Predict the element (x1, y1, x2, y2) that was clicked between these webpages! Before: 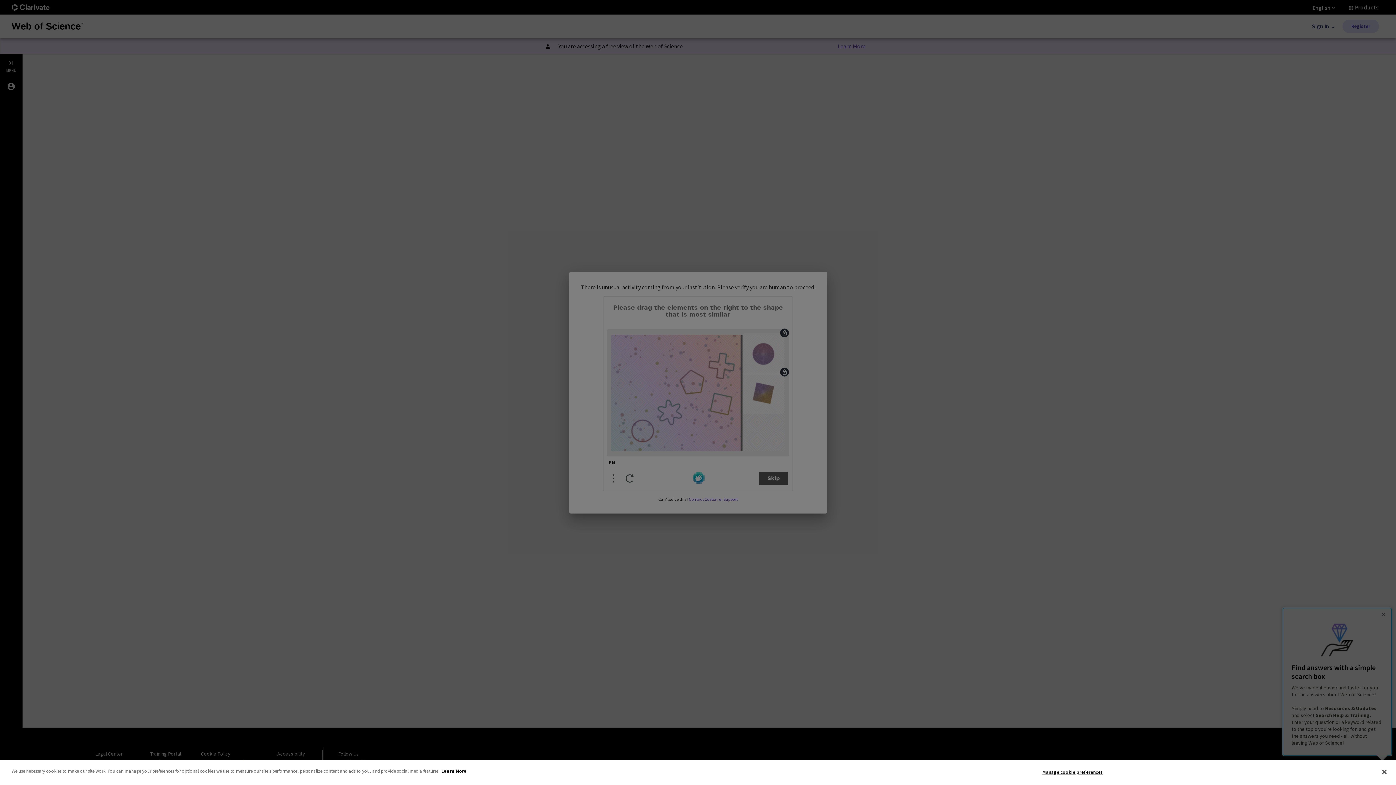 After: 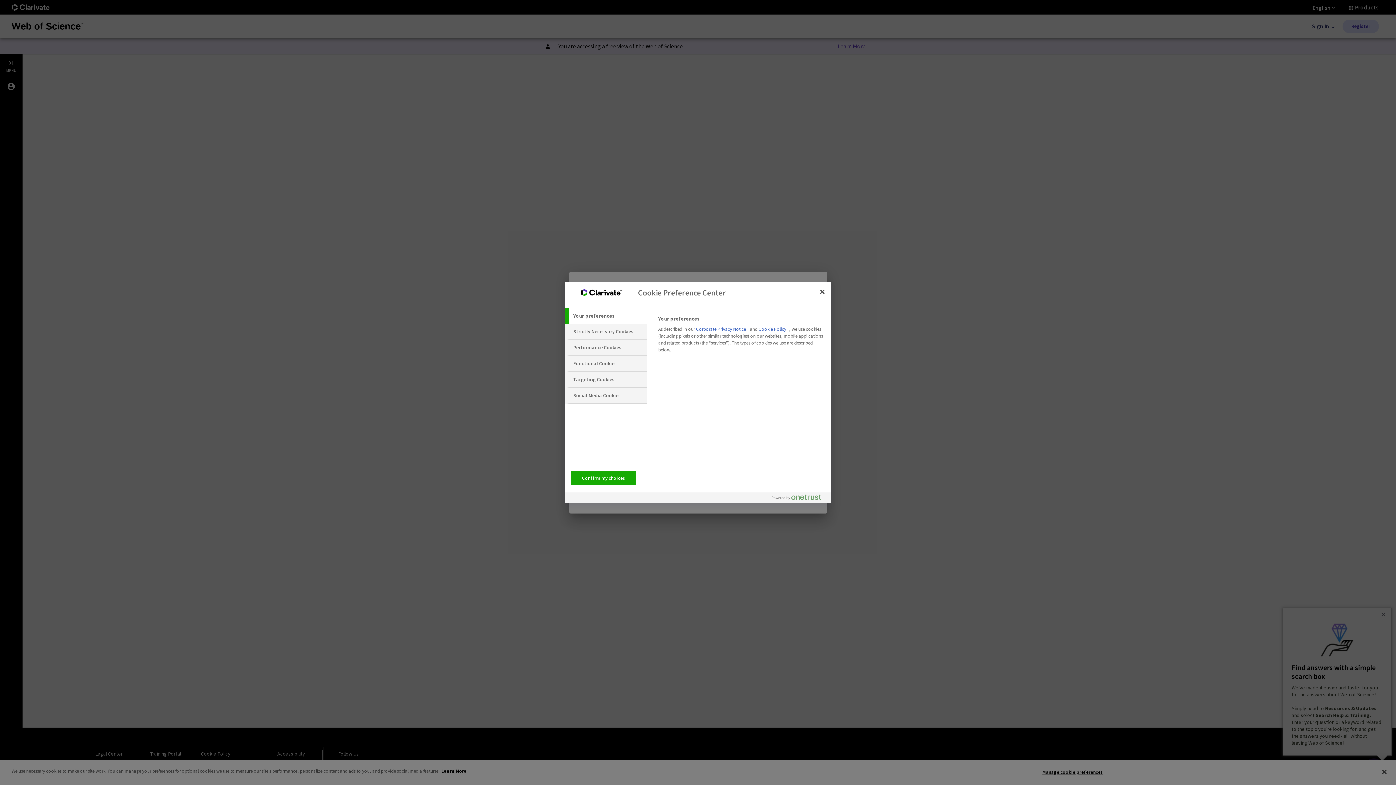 Action: bbox: (1042, 765, 1103, 779) label: Manage cookie preferences